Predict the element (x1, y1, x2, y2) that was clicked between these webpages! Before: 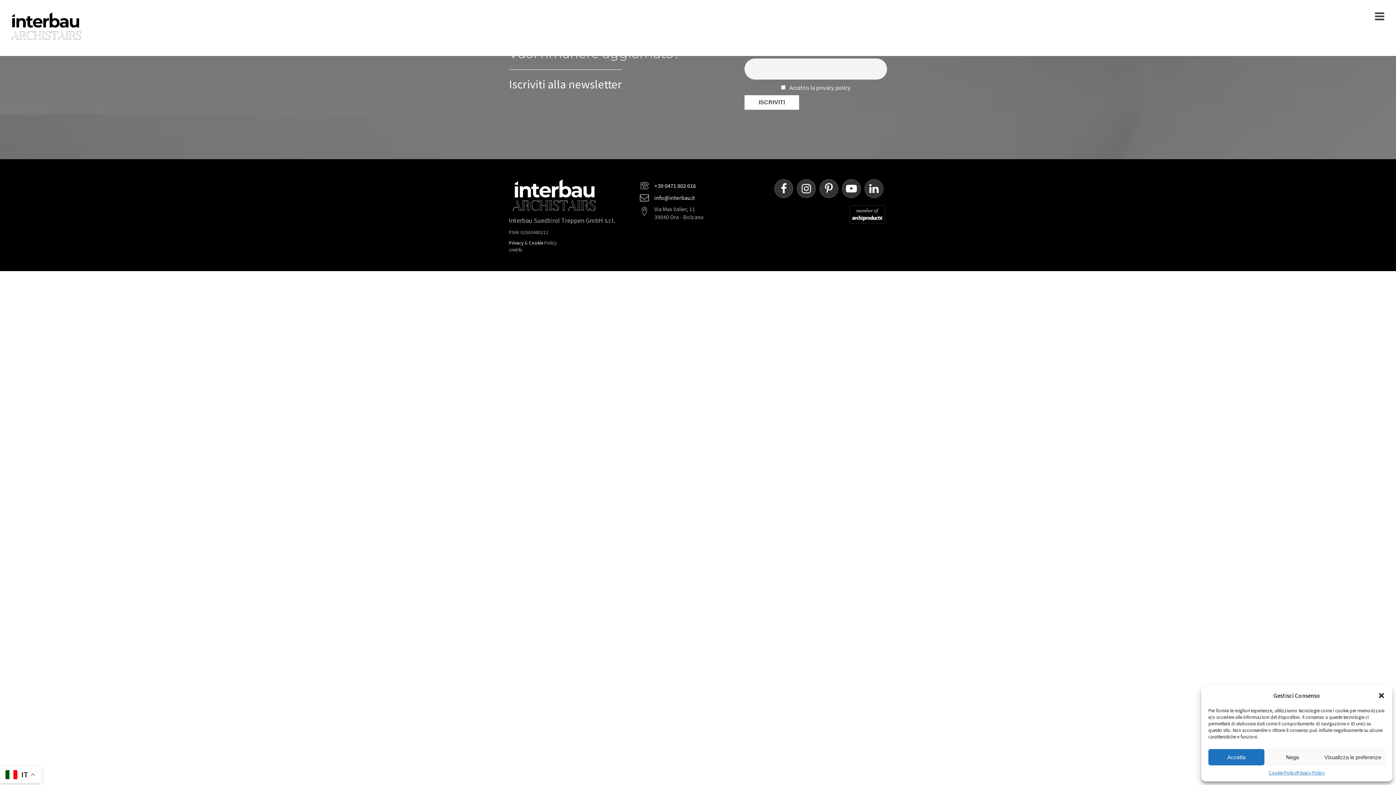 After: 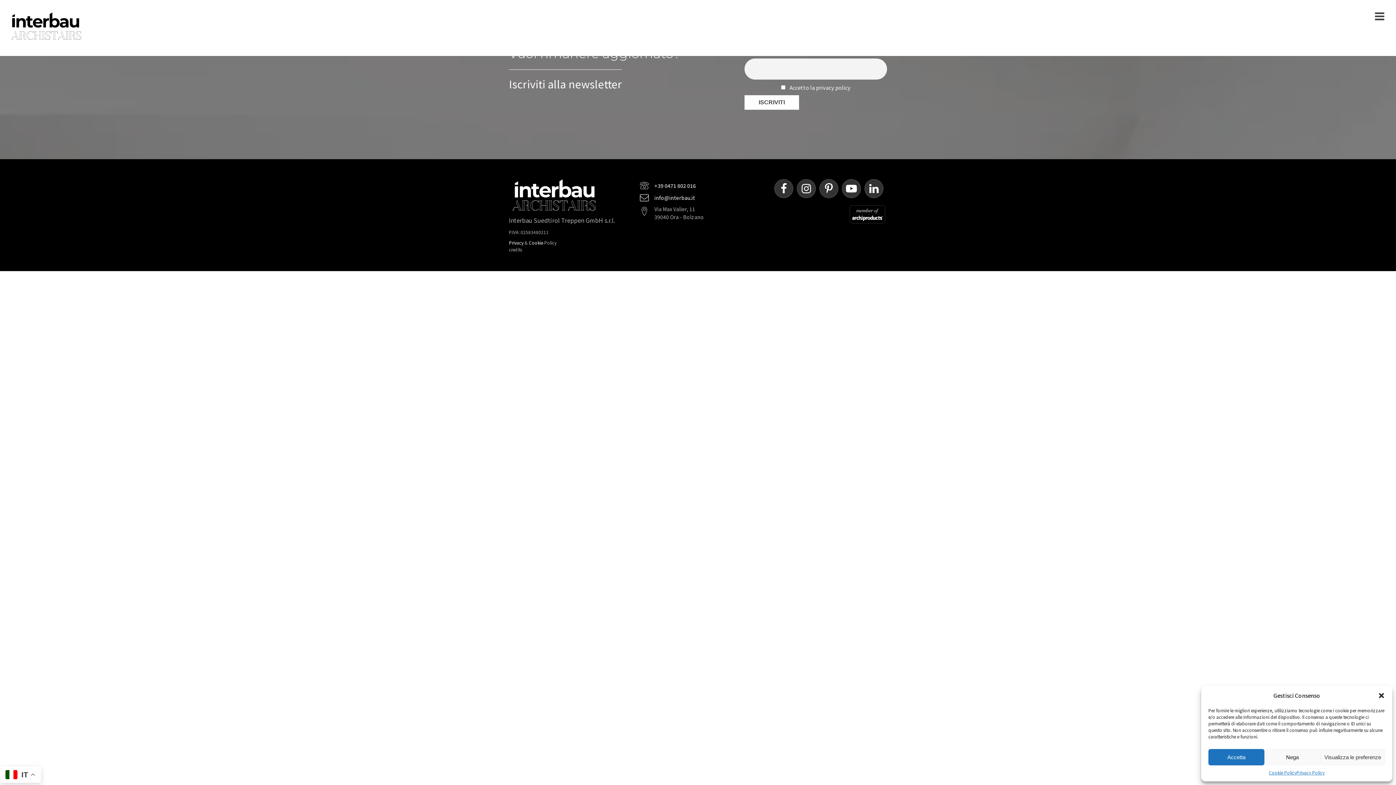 Action: label: info@interbau.it bbox: (654, 194, 695, 201)